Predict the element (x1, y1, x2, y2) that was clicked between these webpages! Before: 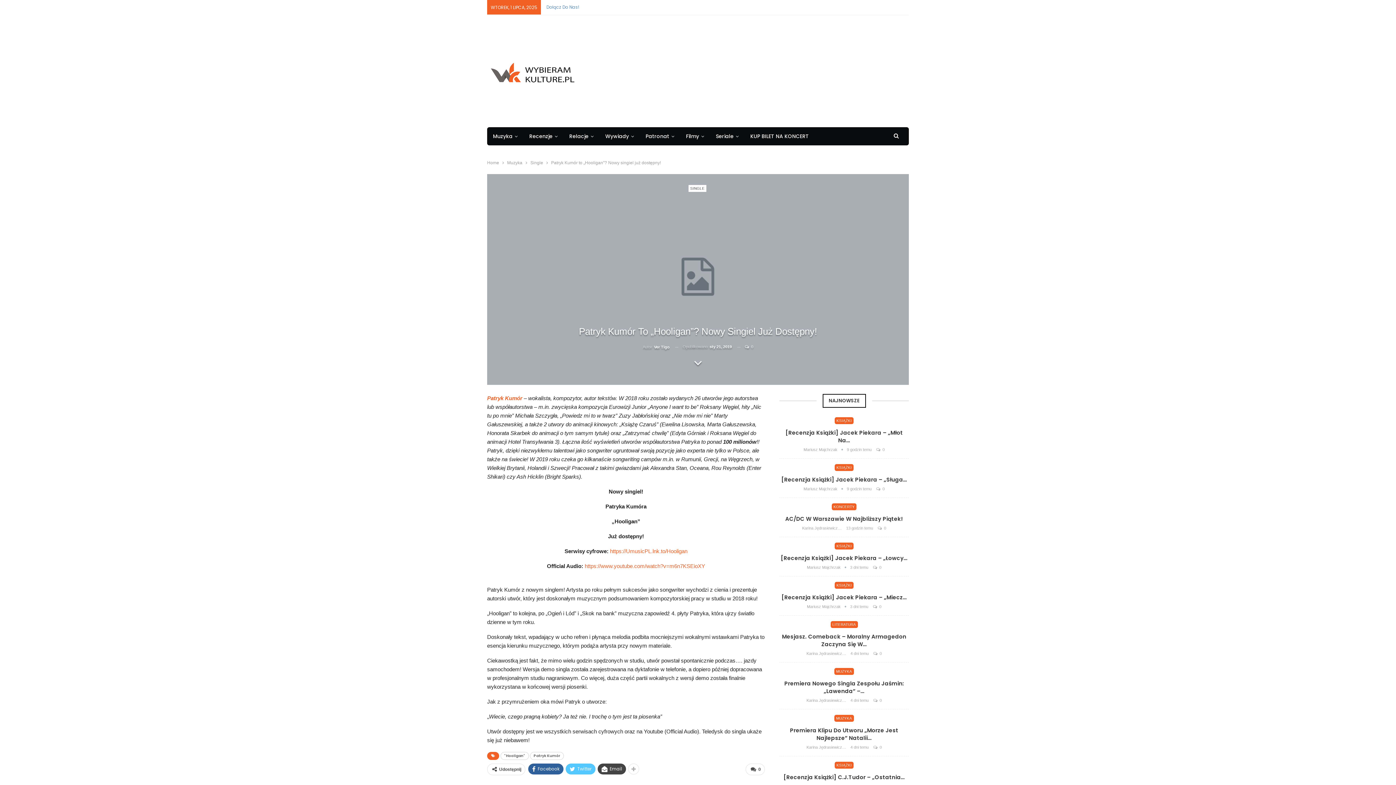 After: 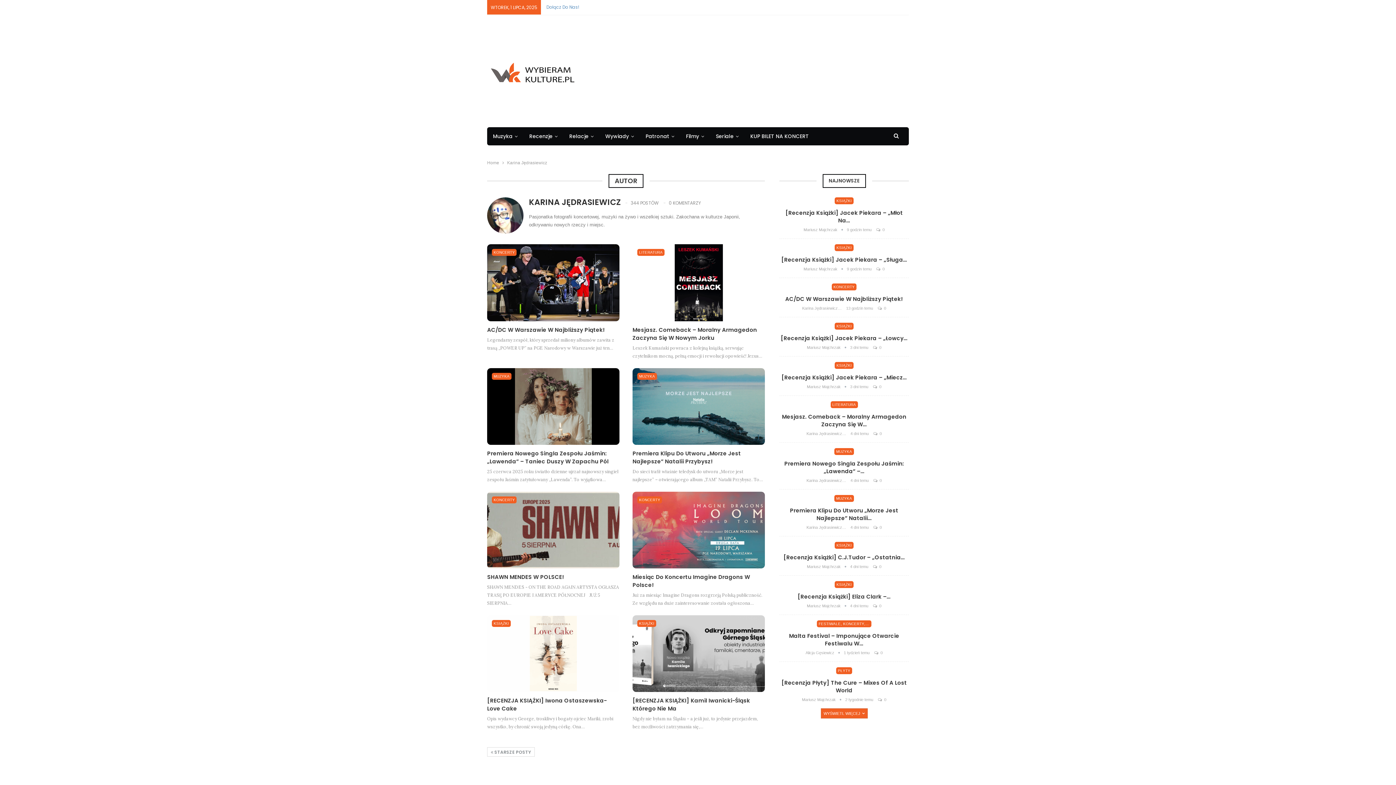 Action: bbox: (806, 698, 850, 703) label: Karina Jędrasiewicz  